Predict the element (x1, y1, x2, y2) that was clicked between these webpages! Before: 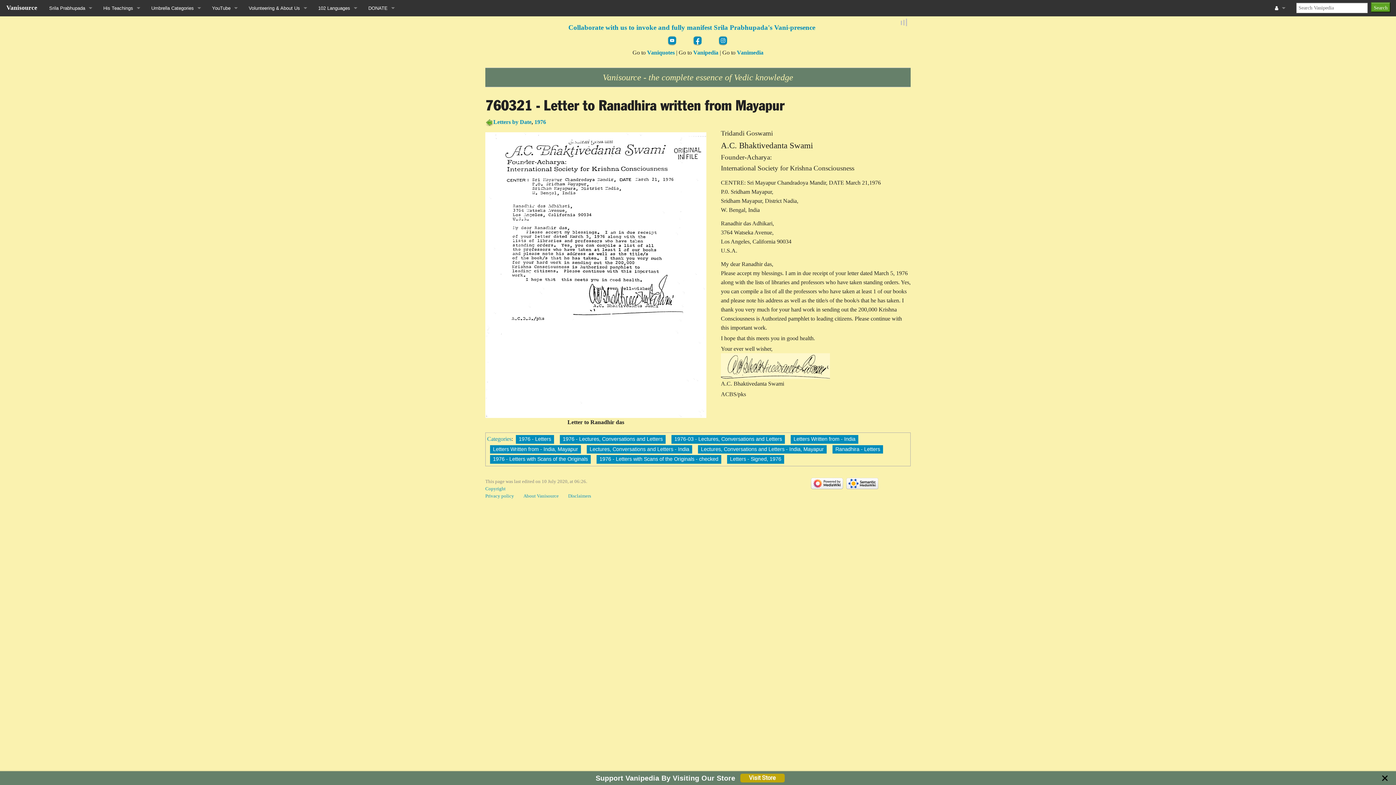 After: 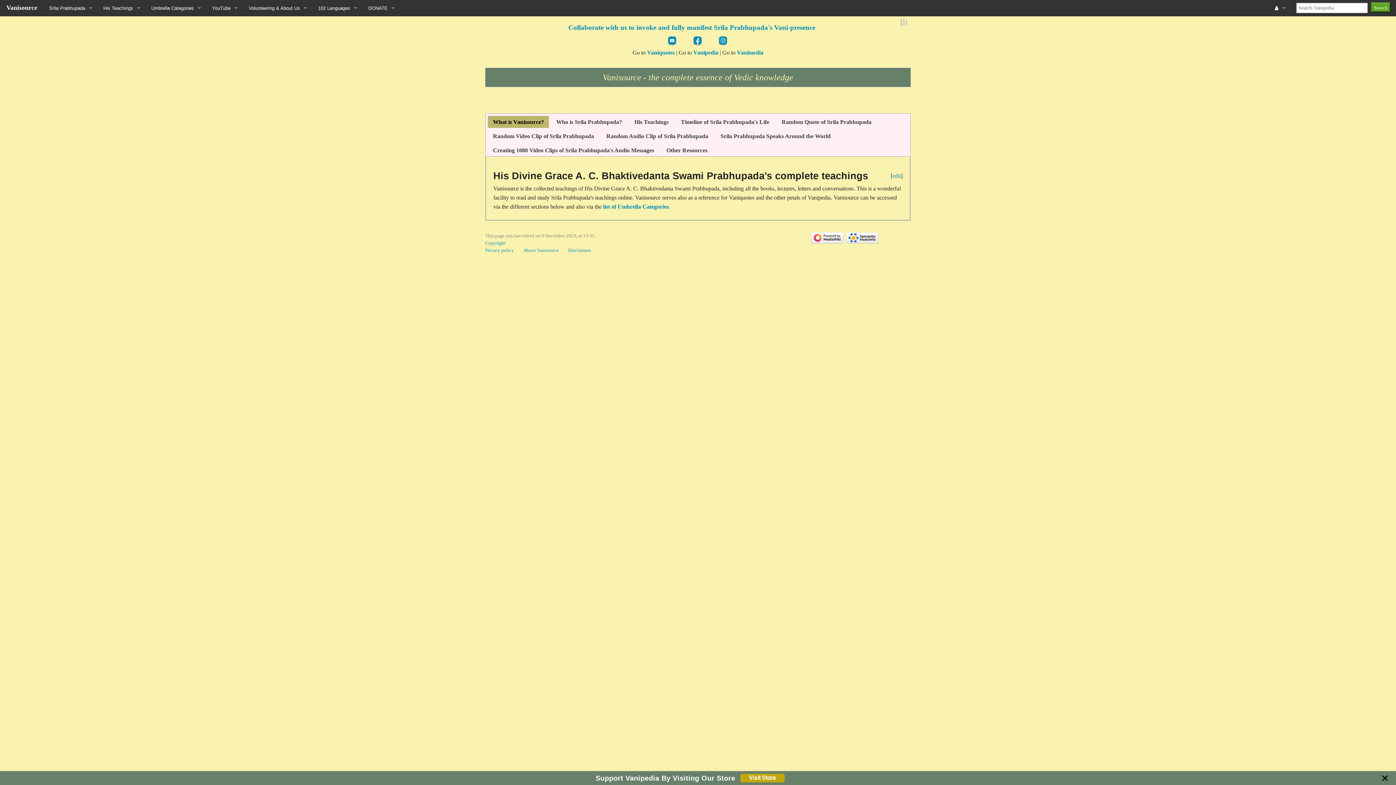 Action: bbox: (3, 4, 40, 11) label: Vanisource